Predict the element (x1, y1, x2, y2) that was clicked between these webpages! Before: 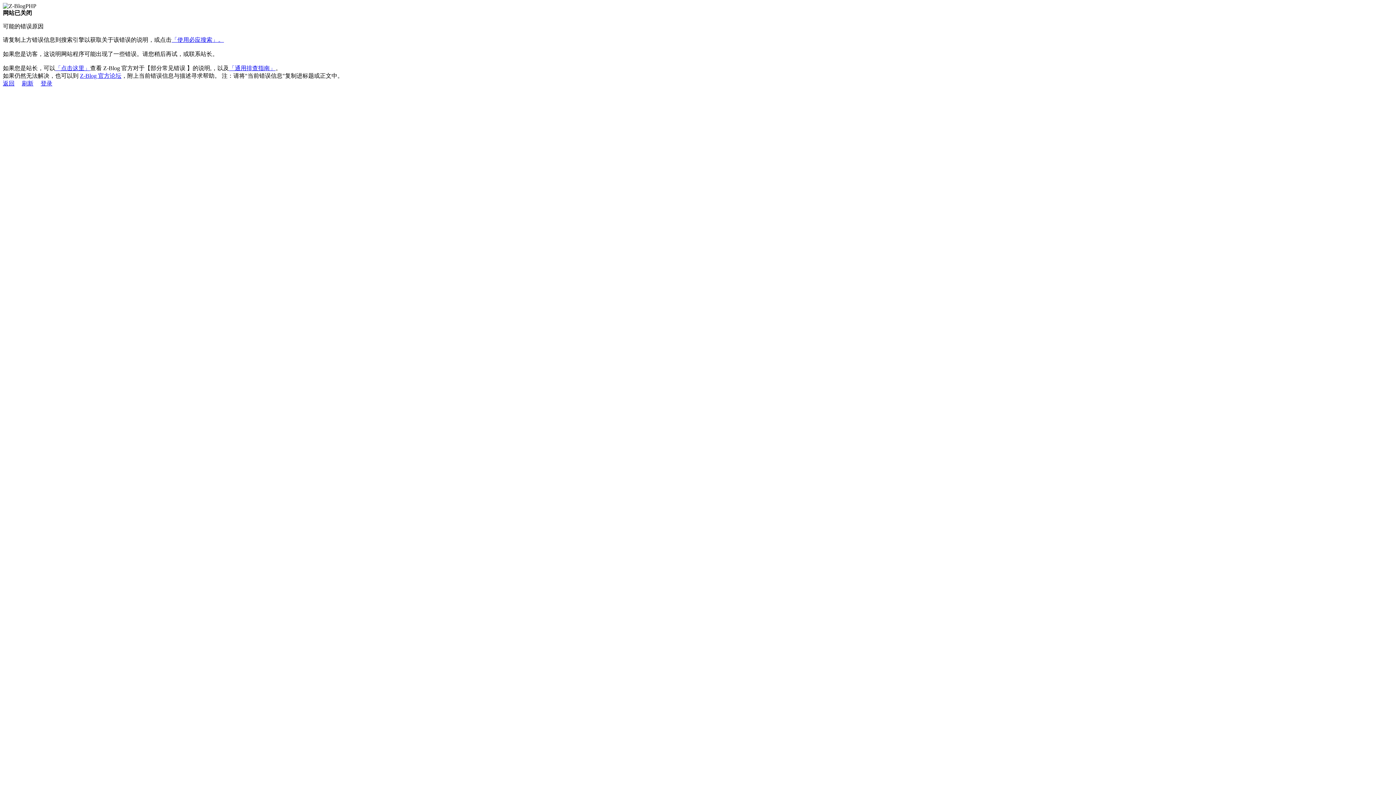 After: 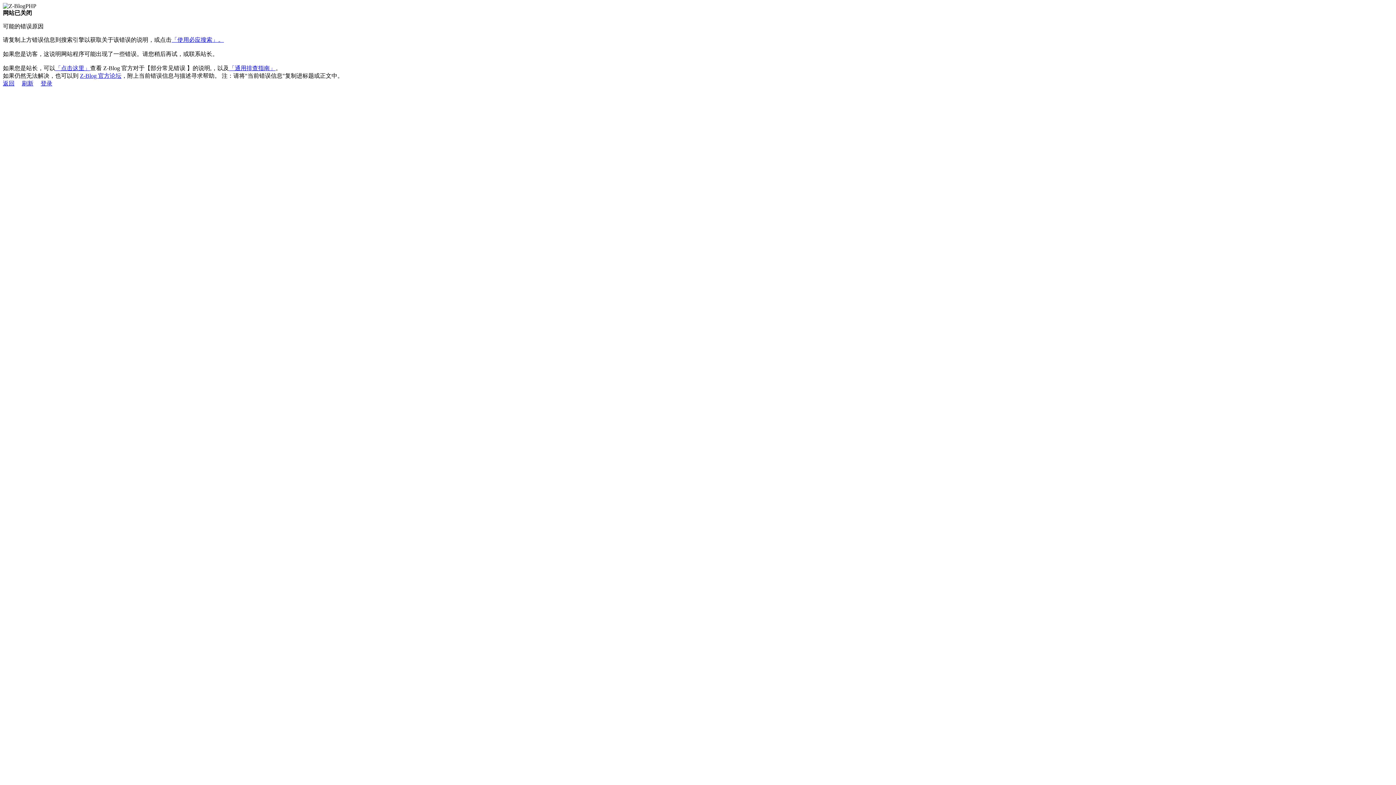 Action: label: 刷新 bbox: (21, 80, 33, 86)